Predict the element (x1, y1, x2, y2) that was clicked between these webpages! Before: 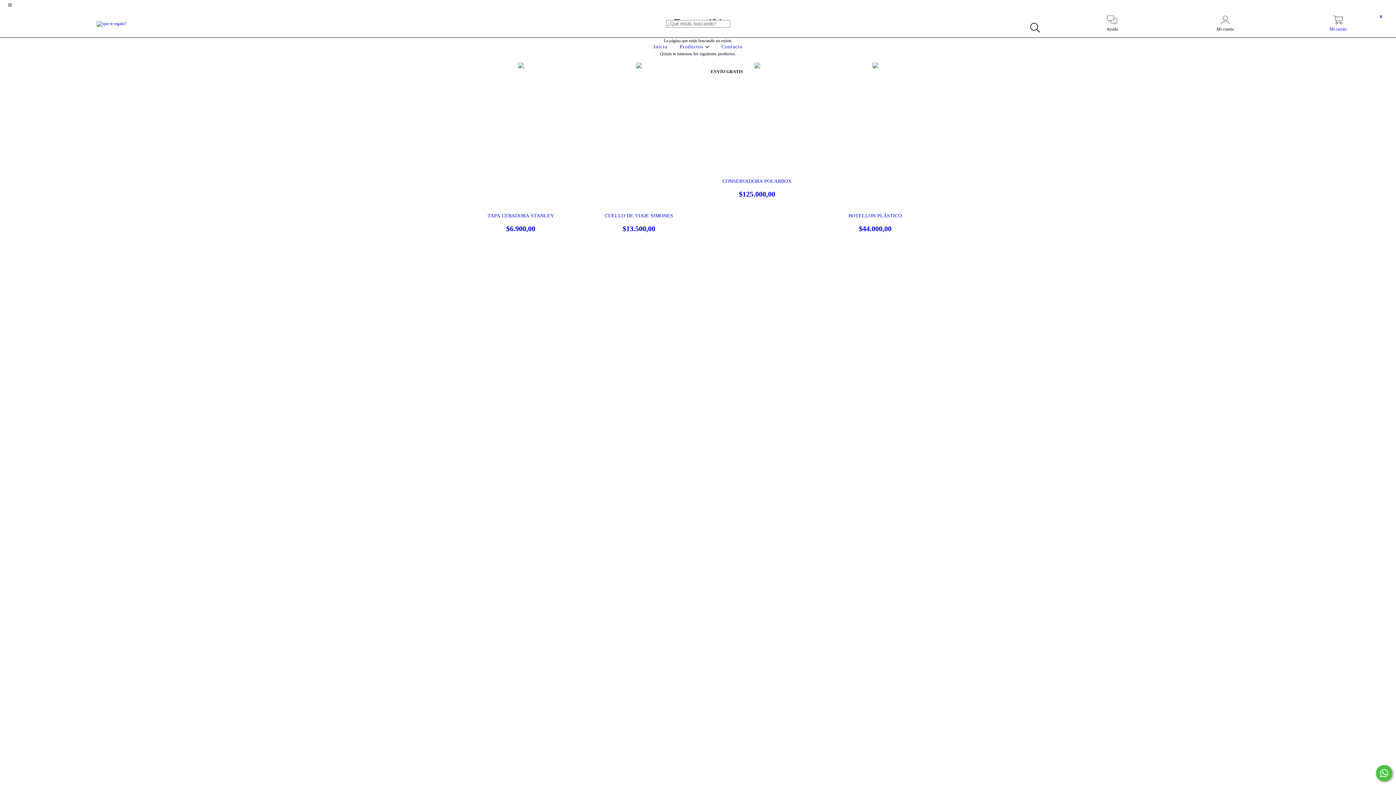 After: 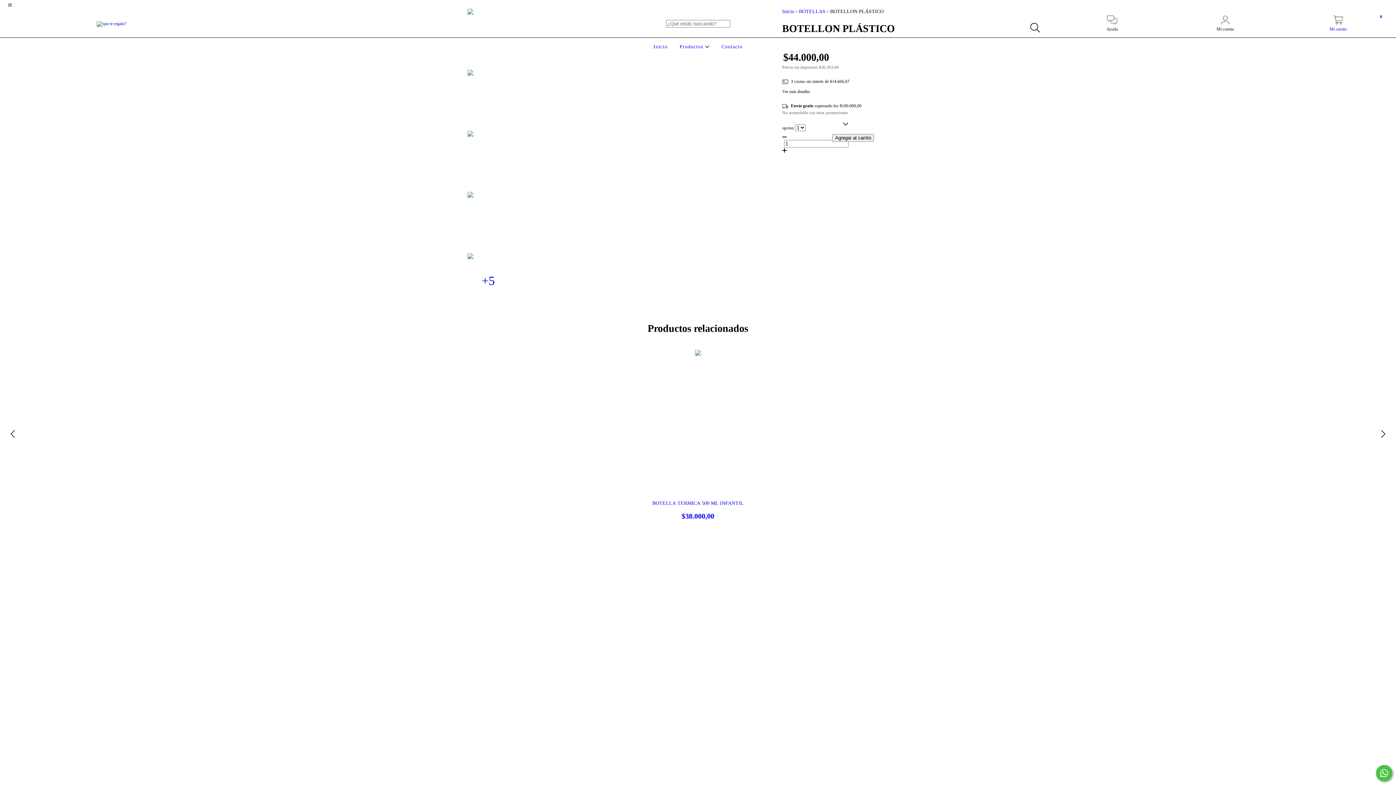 Action: bbox: (827, 213, 923, 233) label: BOTELLON PLÁSTICO